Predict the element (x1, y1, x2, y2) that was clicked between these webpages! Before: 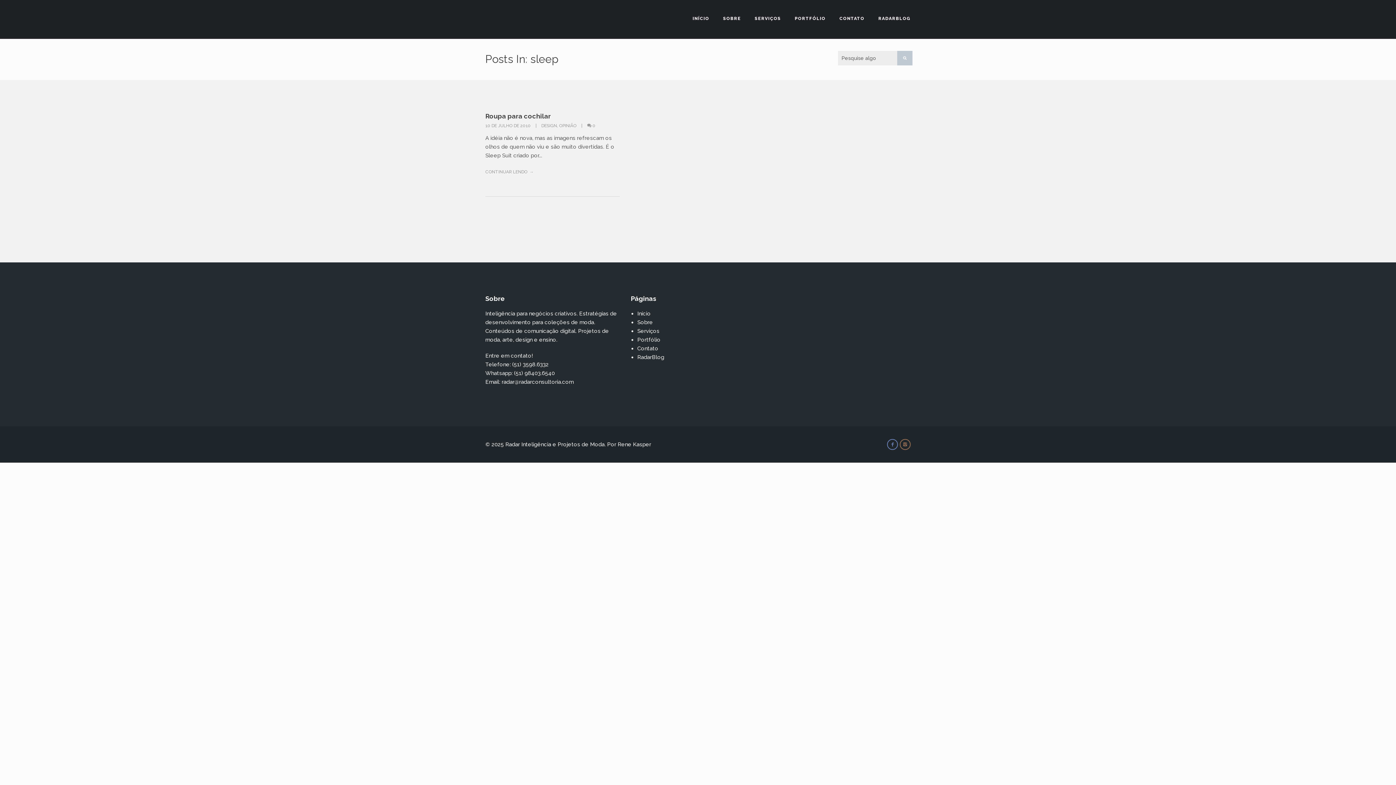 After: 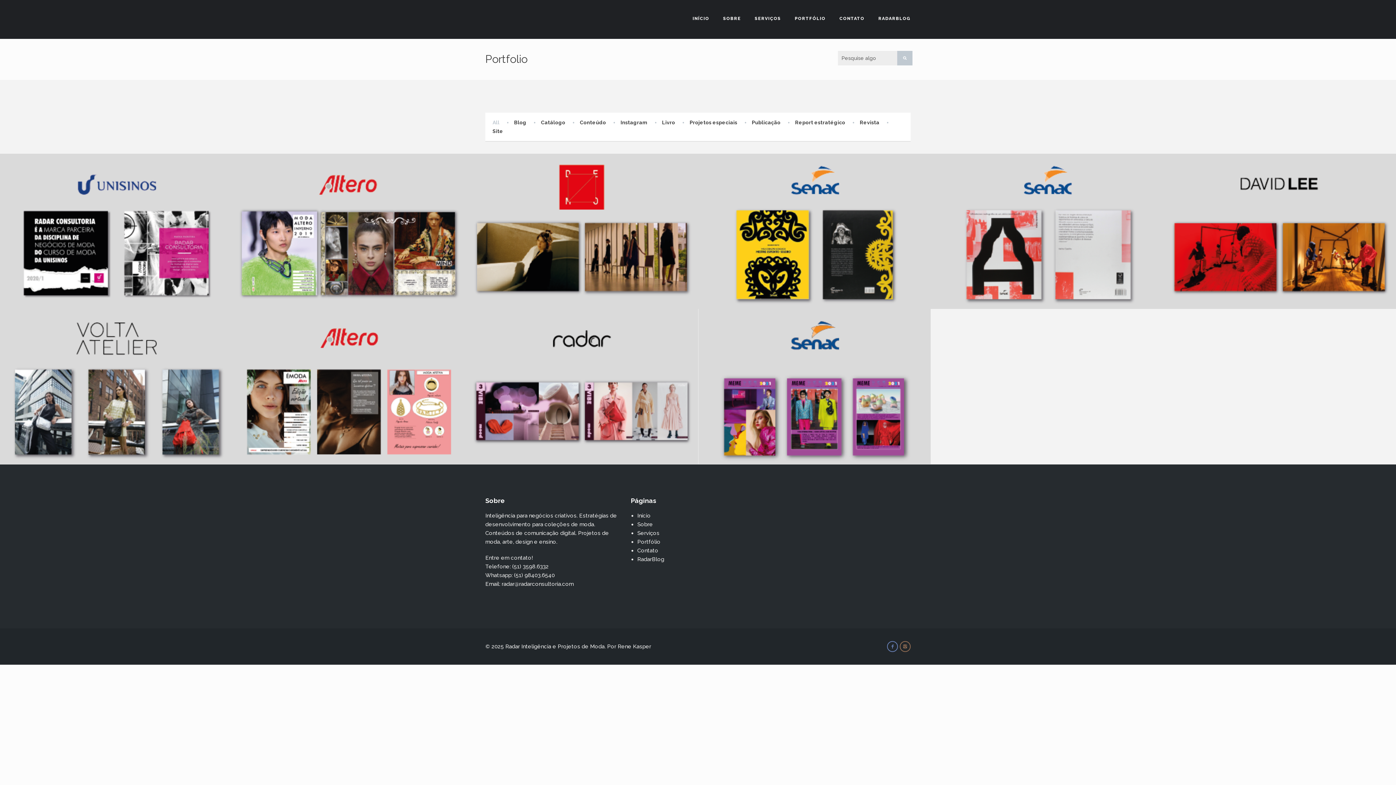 Action: bbox: (637, 336, 660, 343) label: Portfólio